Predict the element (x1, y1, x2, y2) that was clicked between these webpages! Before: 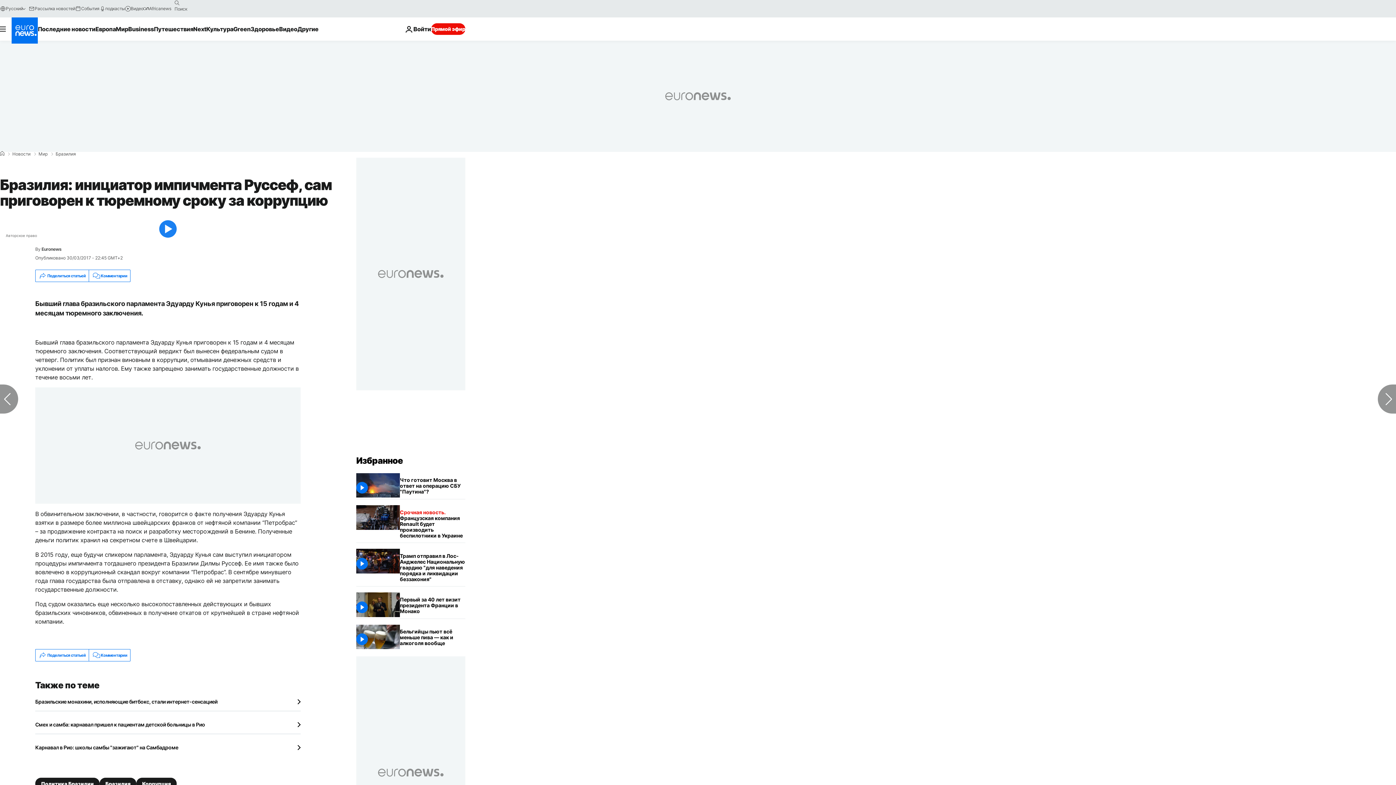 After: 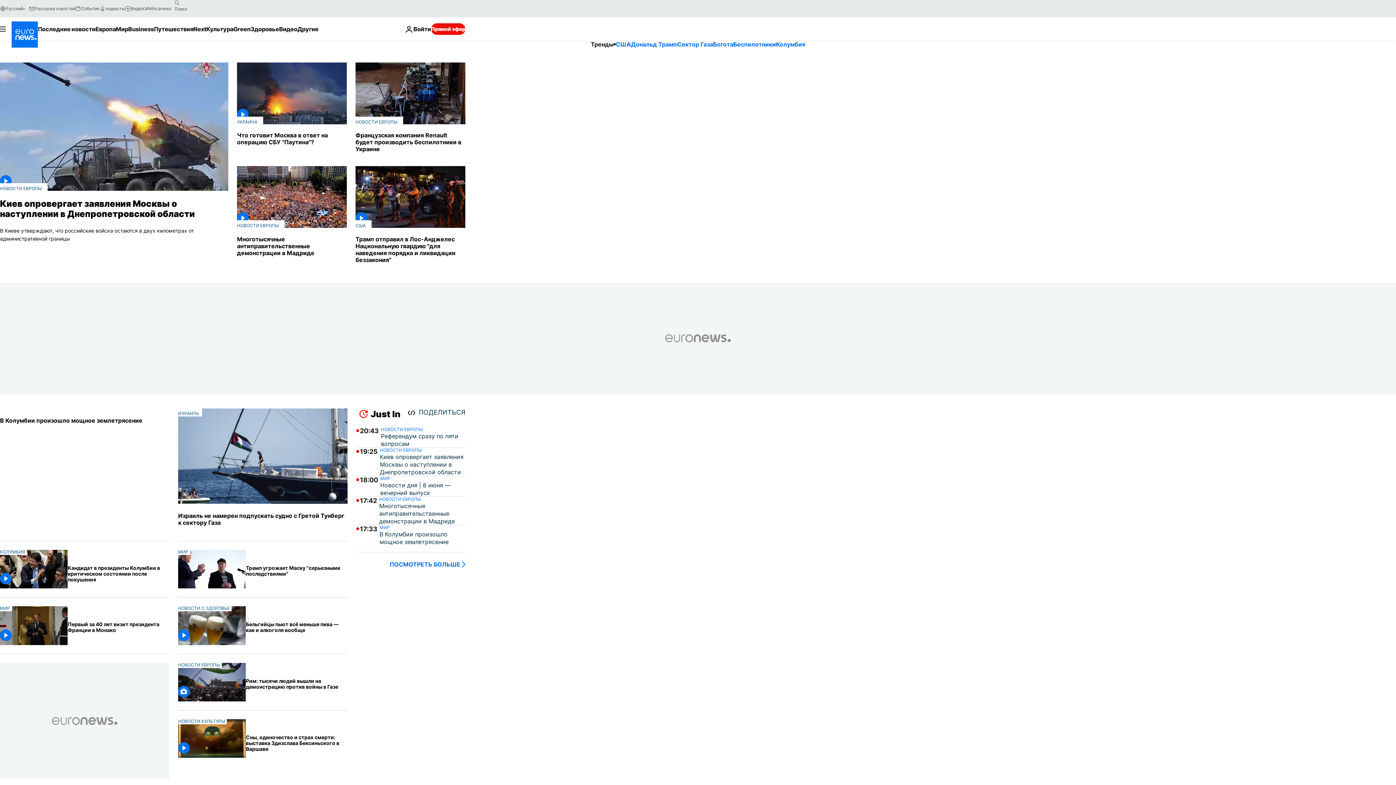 Action: label: Перейти на главную страницу bbox: (356, 455, 403, 466)